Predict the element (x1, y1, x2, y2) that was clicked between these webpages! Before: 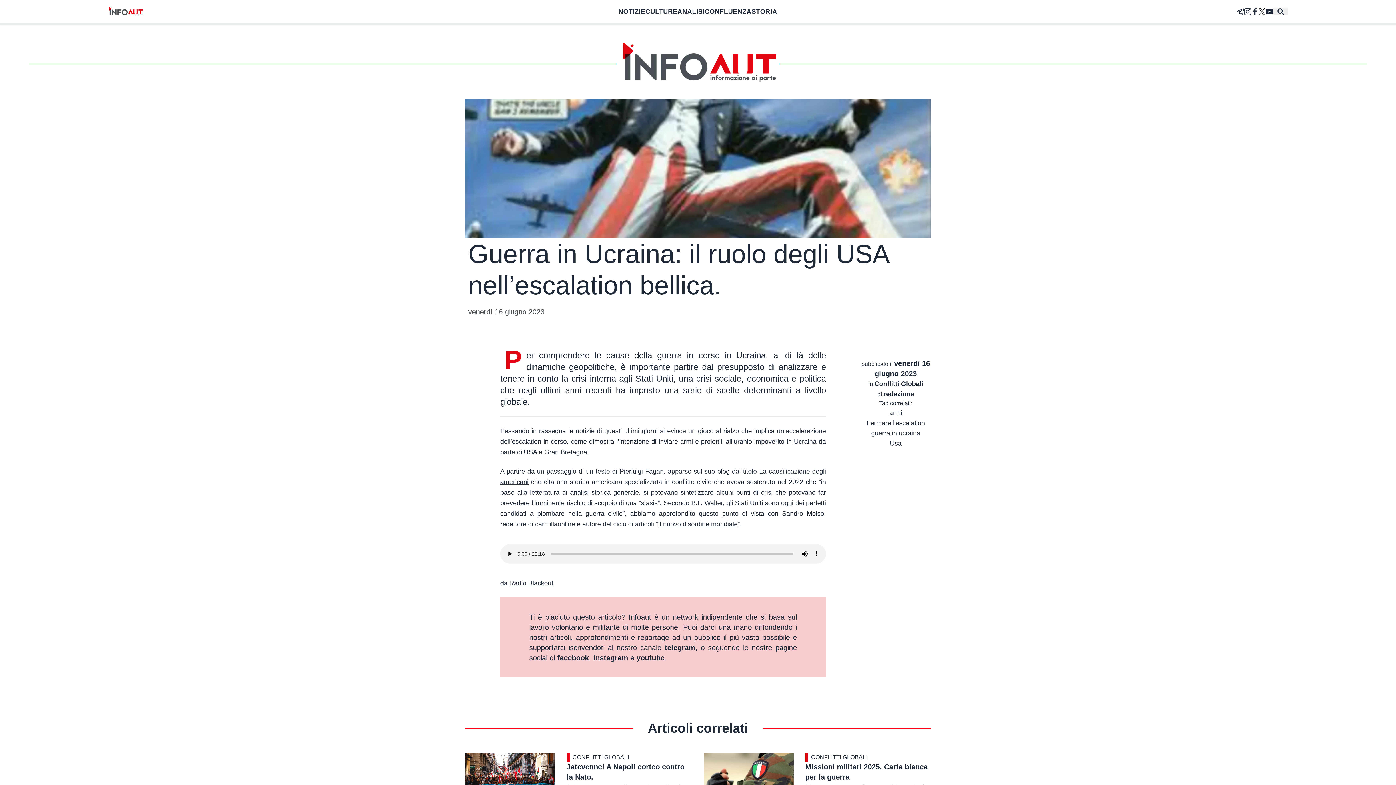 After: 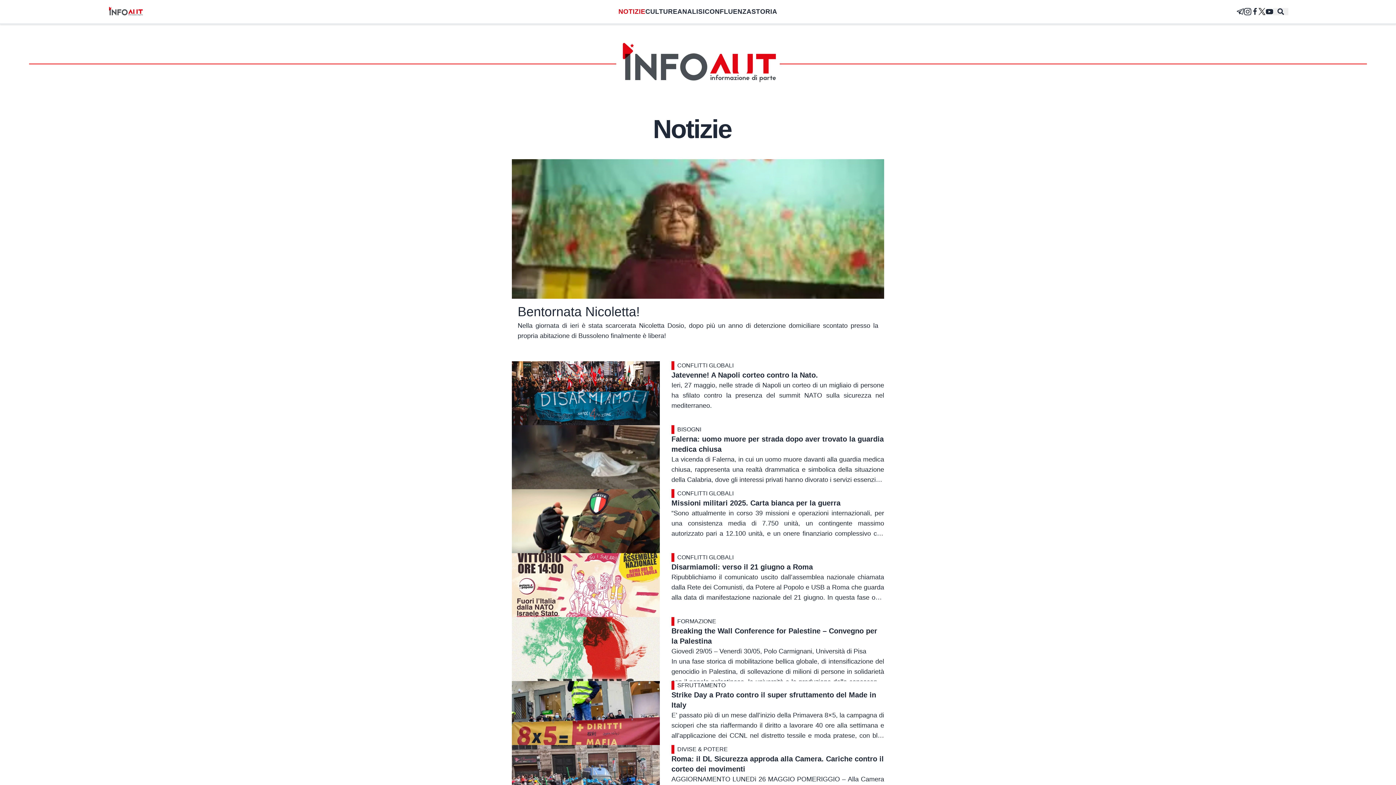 Action: bbox: (618, 8, 645, 15) label: NOTIZIE